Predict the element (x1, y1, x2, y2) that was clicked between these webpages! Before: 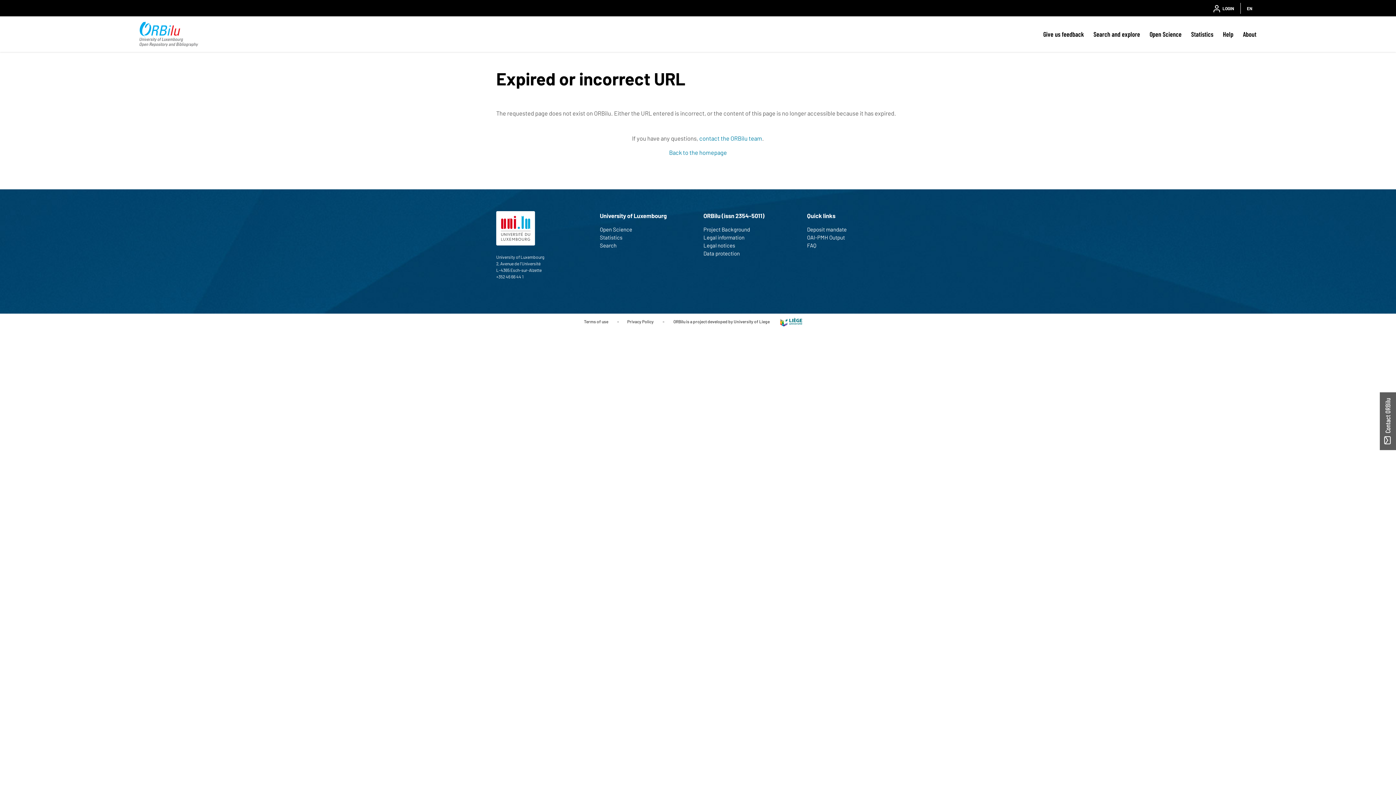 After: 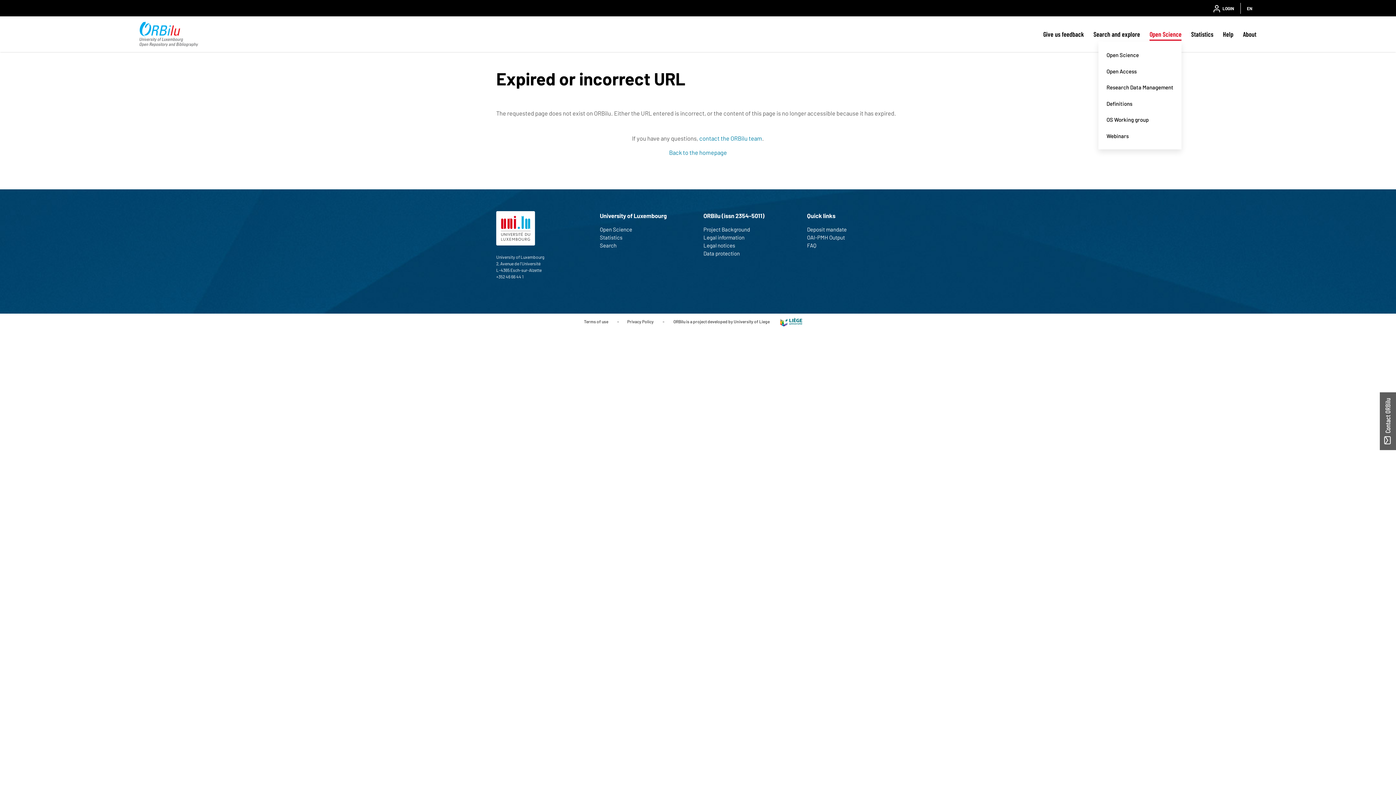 Action: bbox: (1149, 27, 1181, 40) label: Open Science